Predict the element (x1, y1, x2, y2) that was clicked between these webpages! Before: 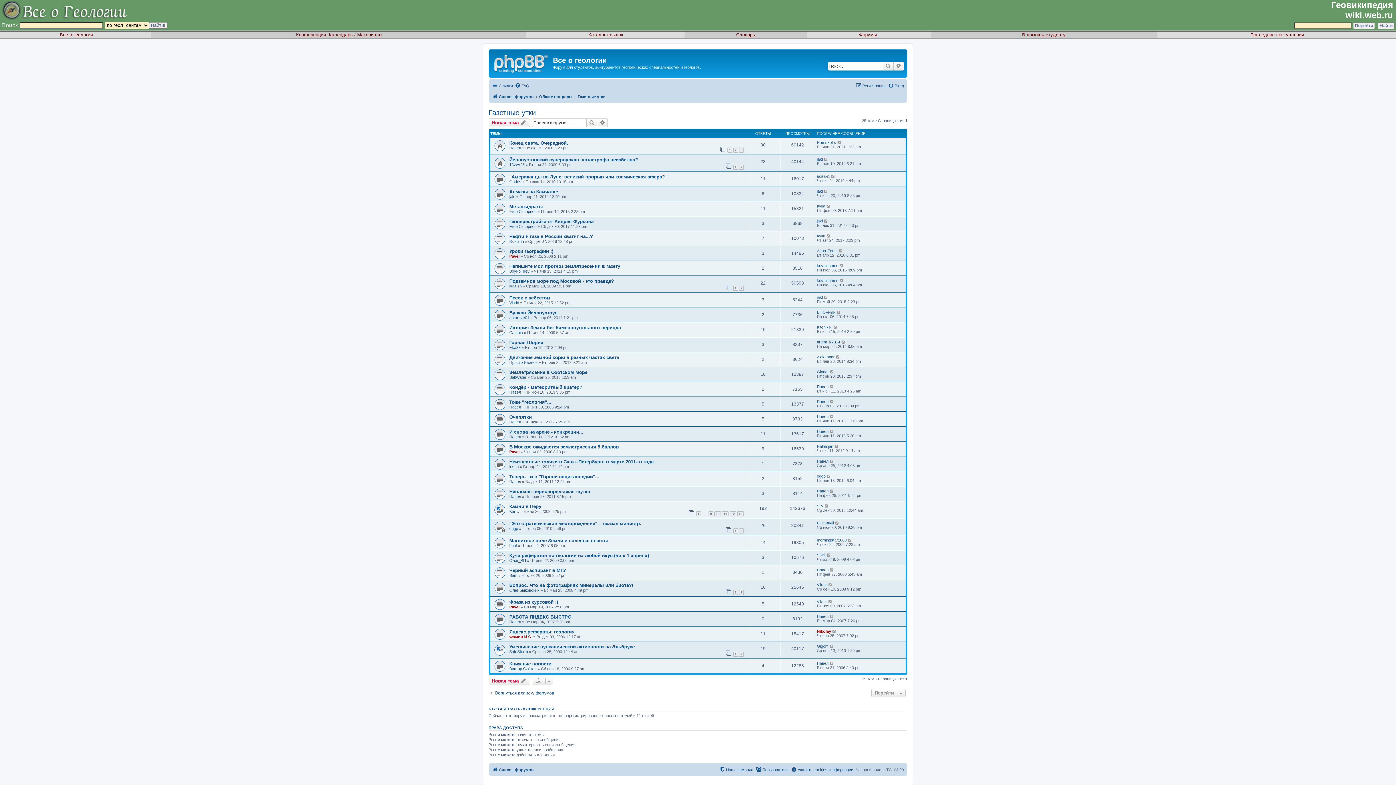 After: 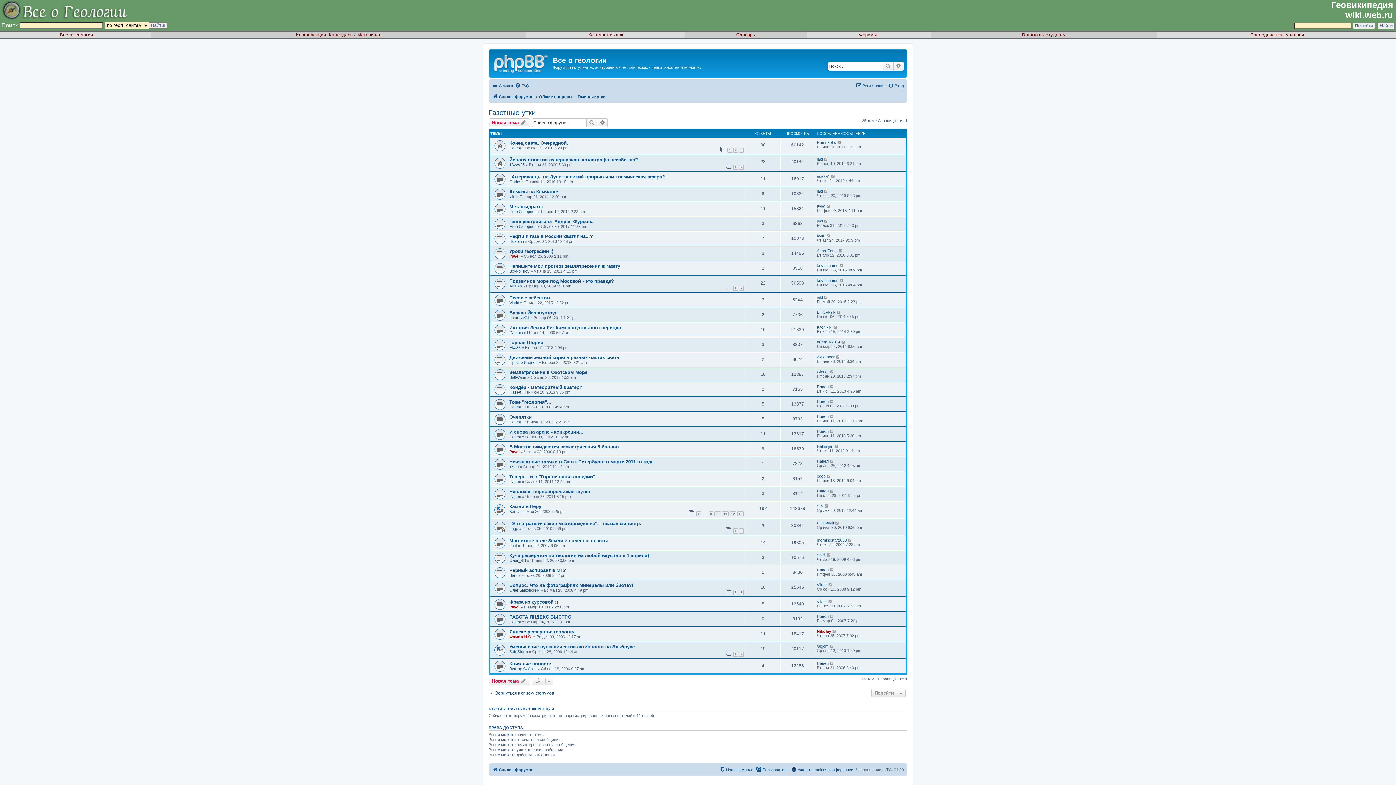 Action: bbox: (577, 92, 605, 100) label: Газетные утки